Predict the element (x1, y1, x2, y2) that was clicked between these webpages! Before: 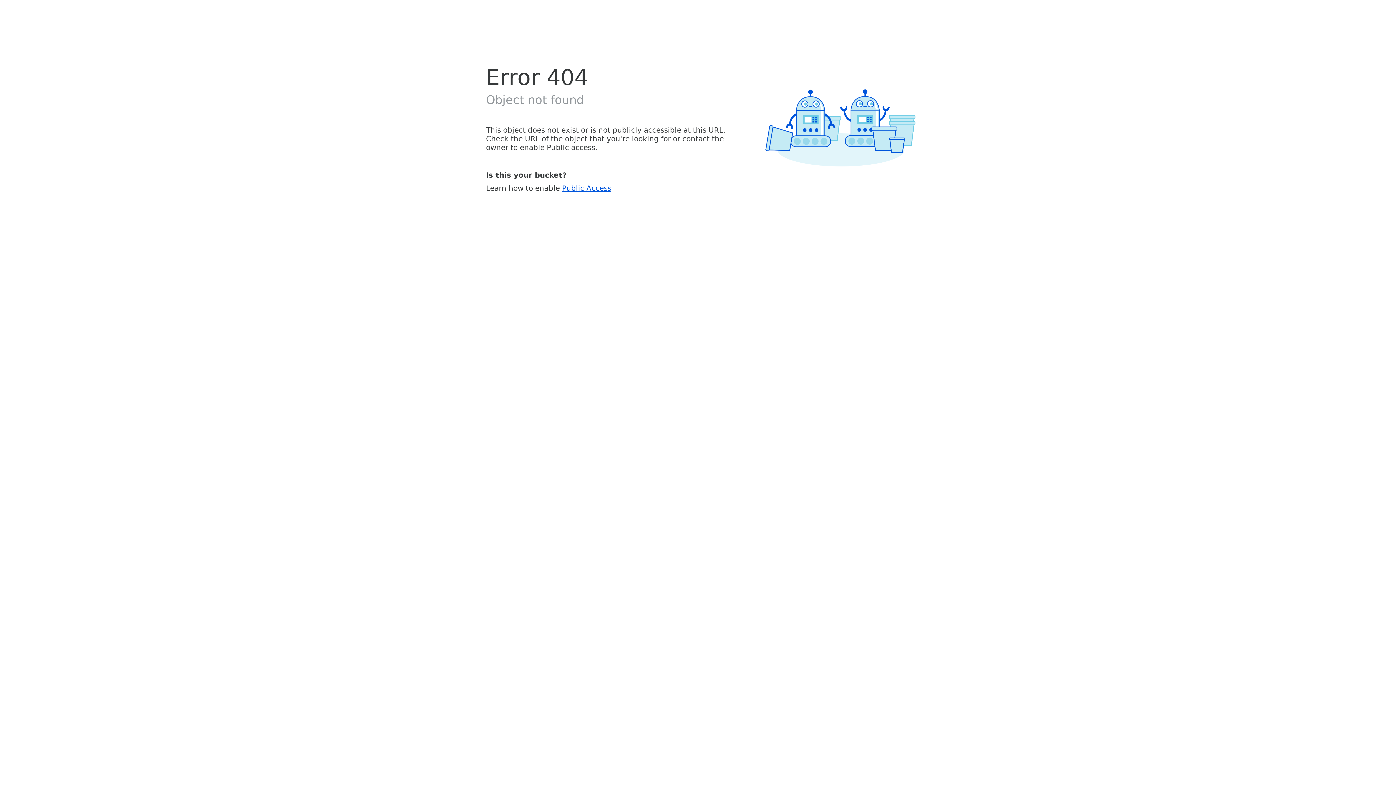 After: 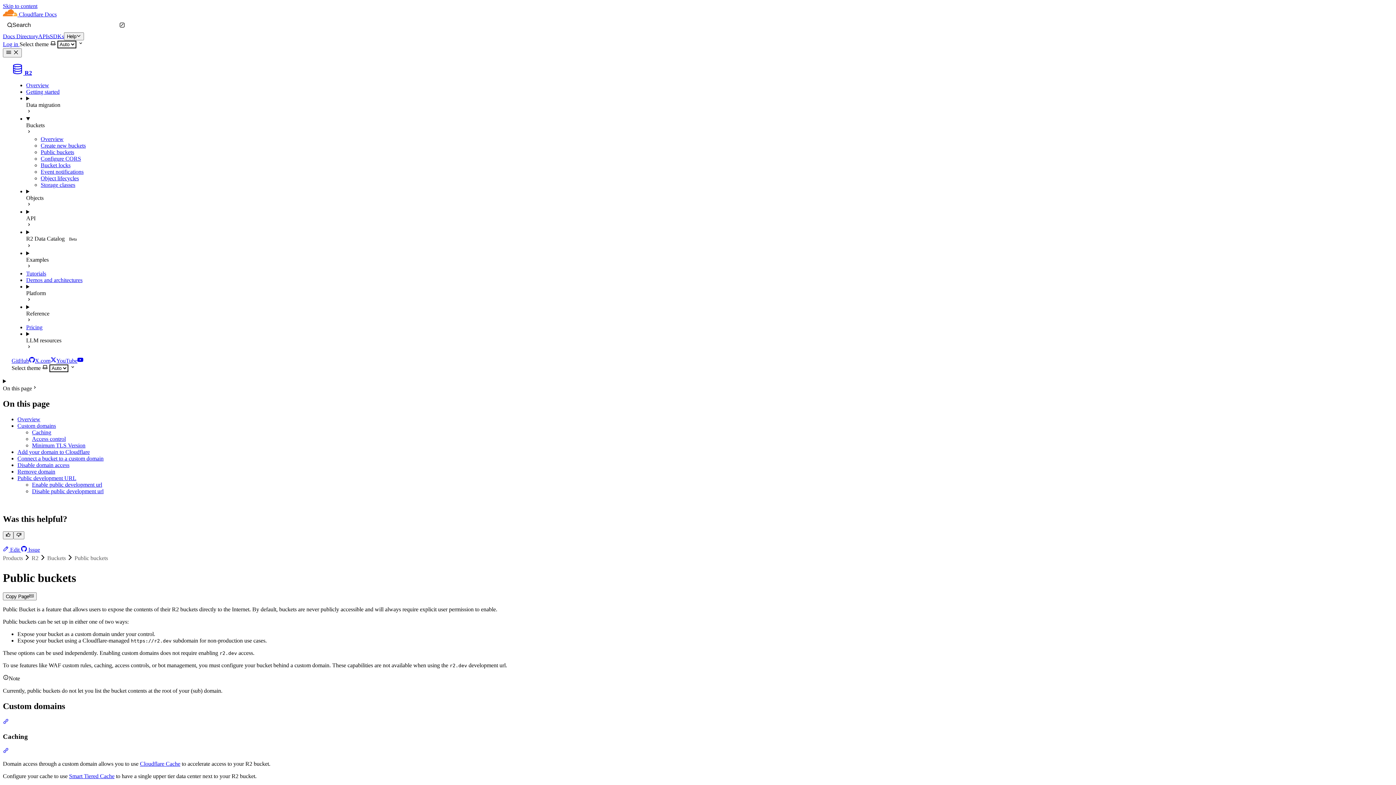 Action: label: Public Access bbox: (562, 183, 611, 192)